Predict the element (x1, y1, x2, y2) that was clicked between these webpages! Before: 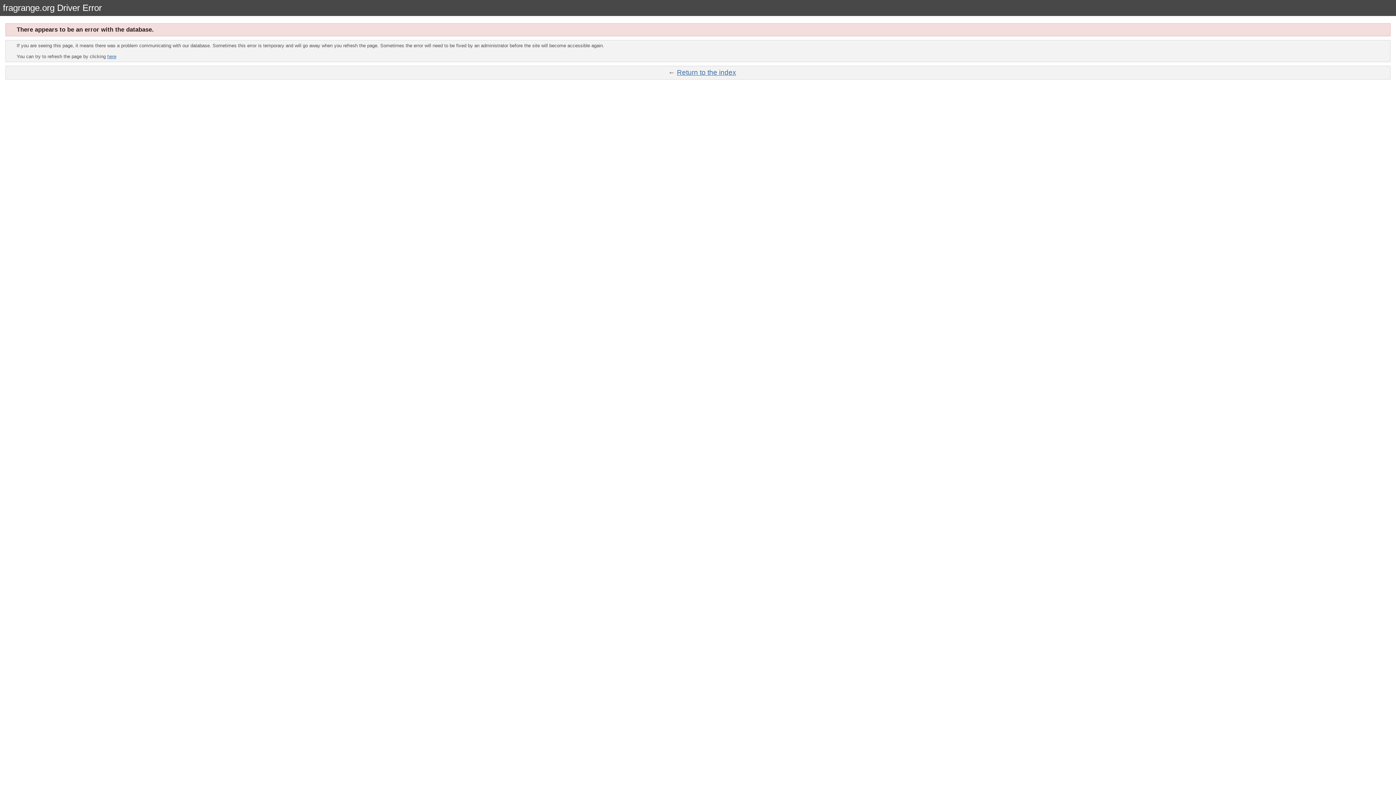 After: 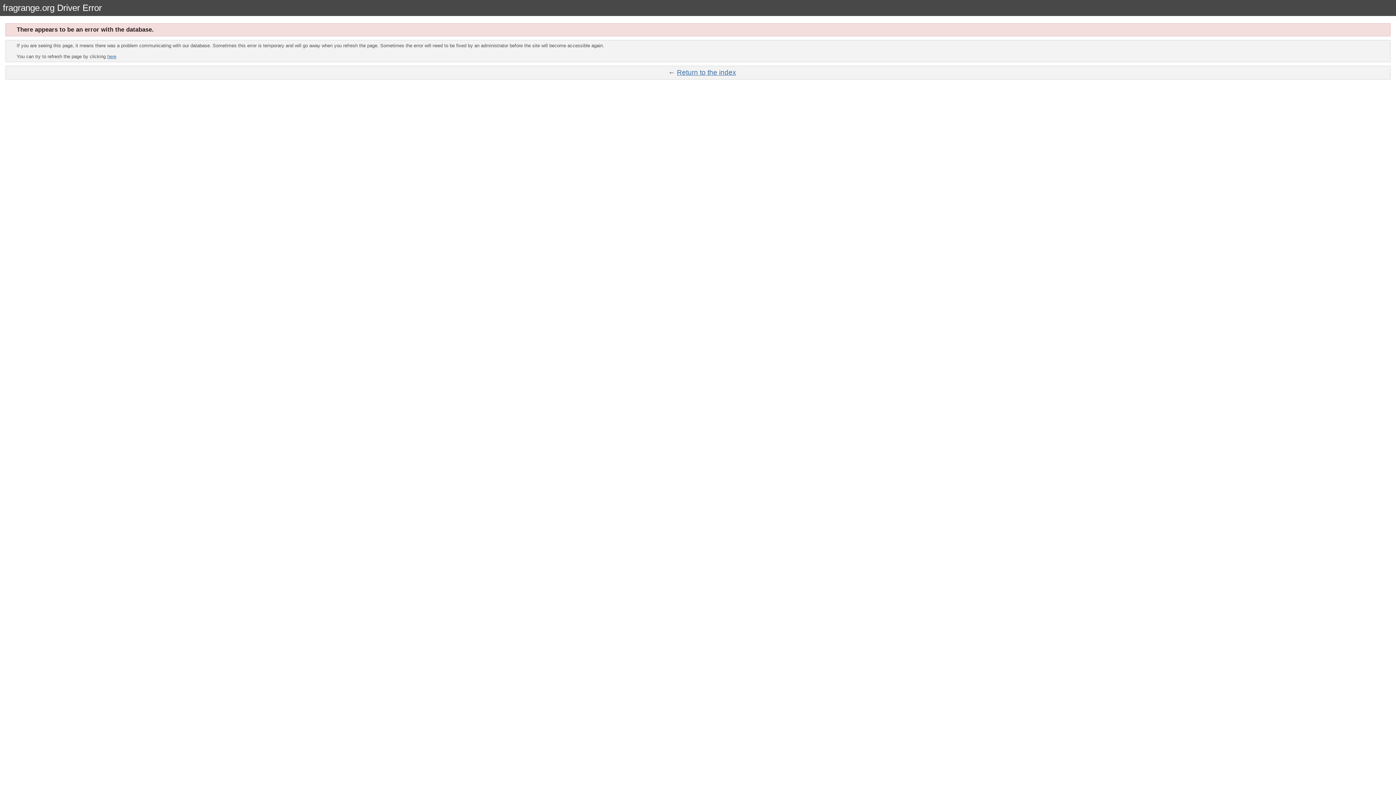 Action: label: Return to the index bbox: (677, 68, 736, 76)